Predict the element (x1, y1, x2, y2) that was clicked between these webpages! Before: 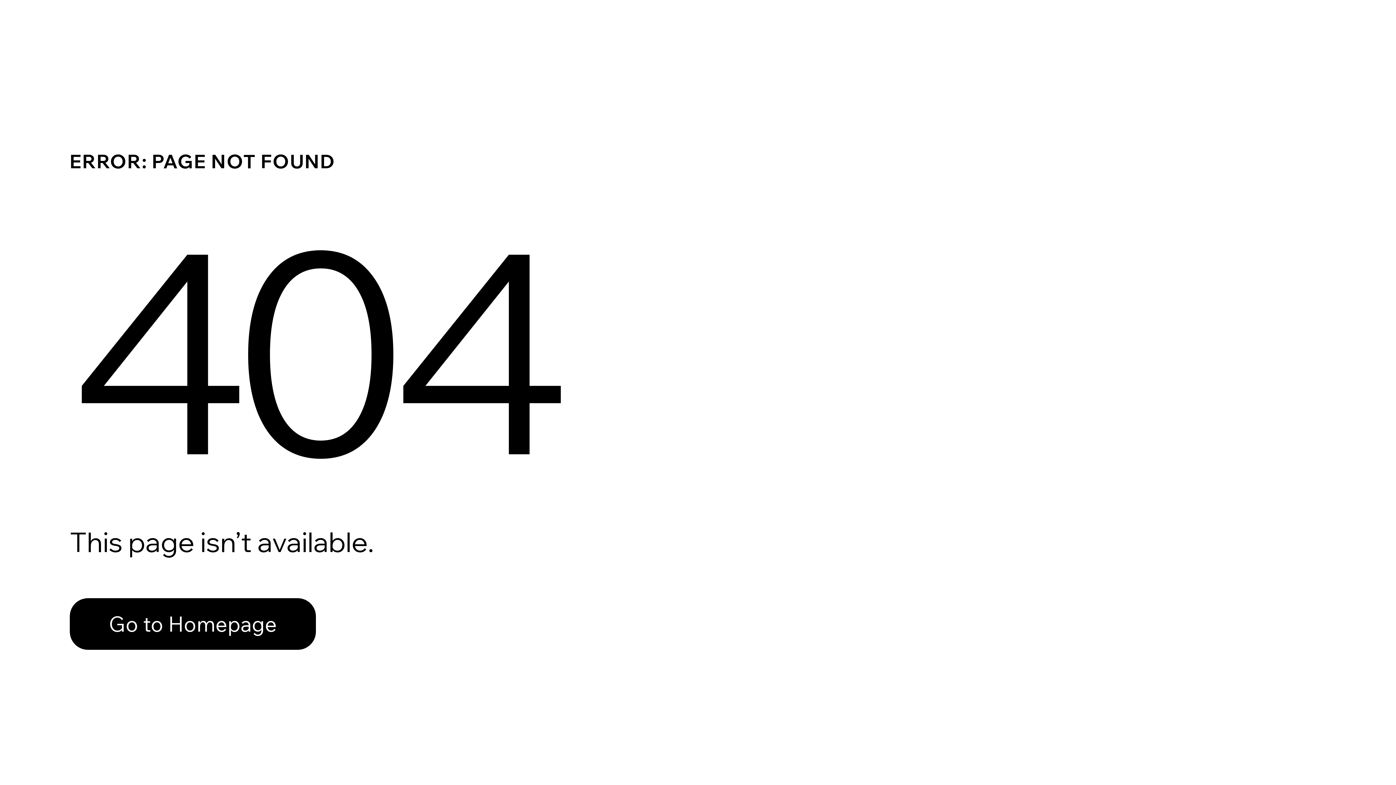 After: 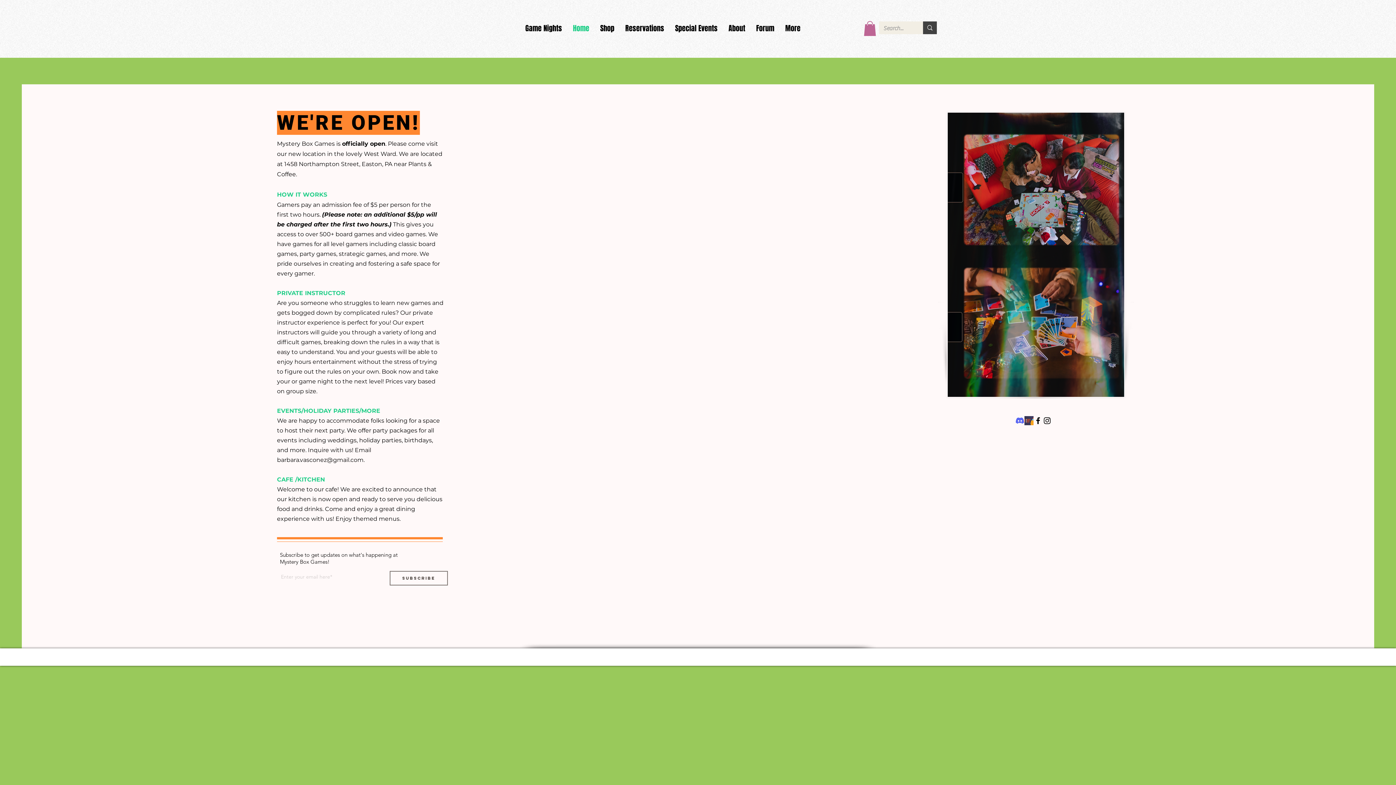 Action: bbox: (69, 598, 316, 650) label: Go to Homepage